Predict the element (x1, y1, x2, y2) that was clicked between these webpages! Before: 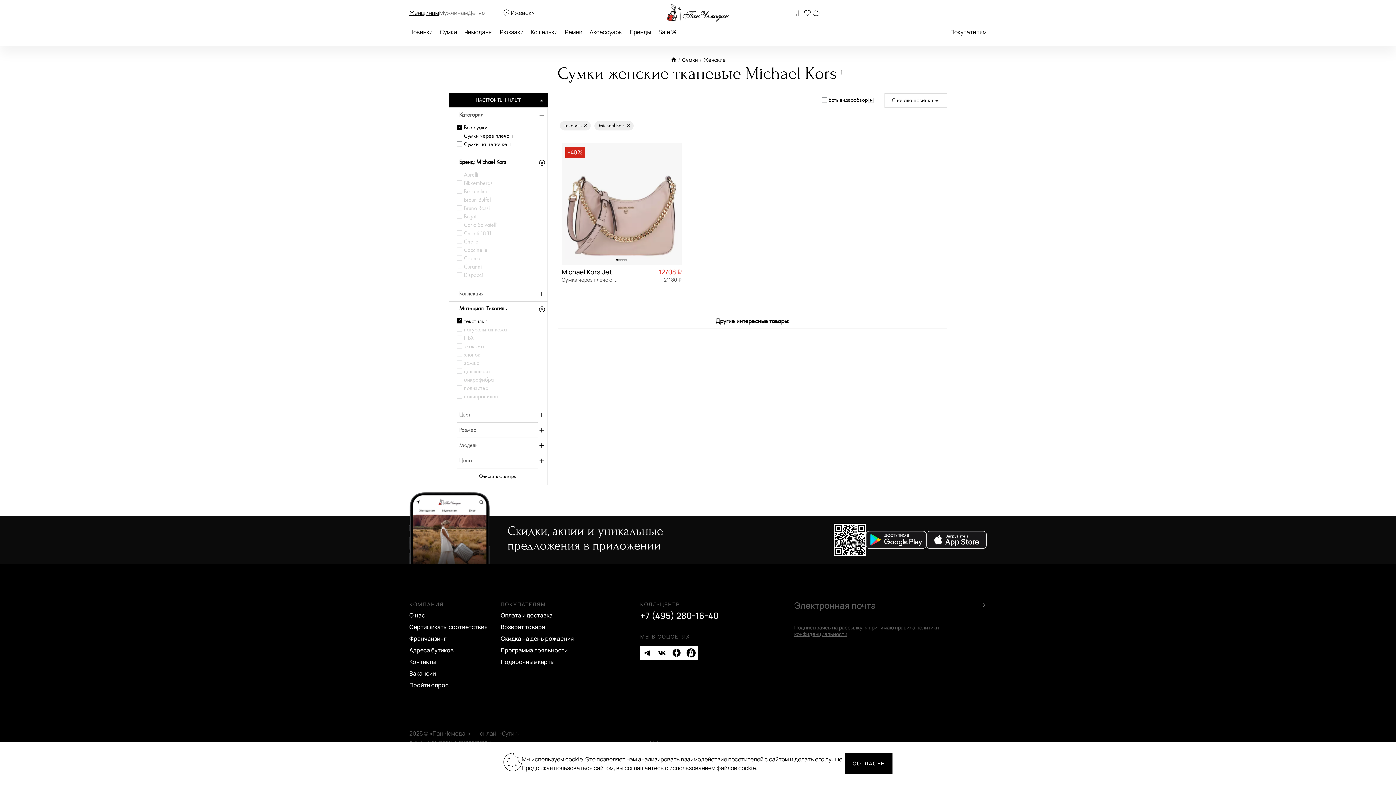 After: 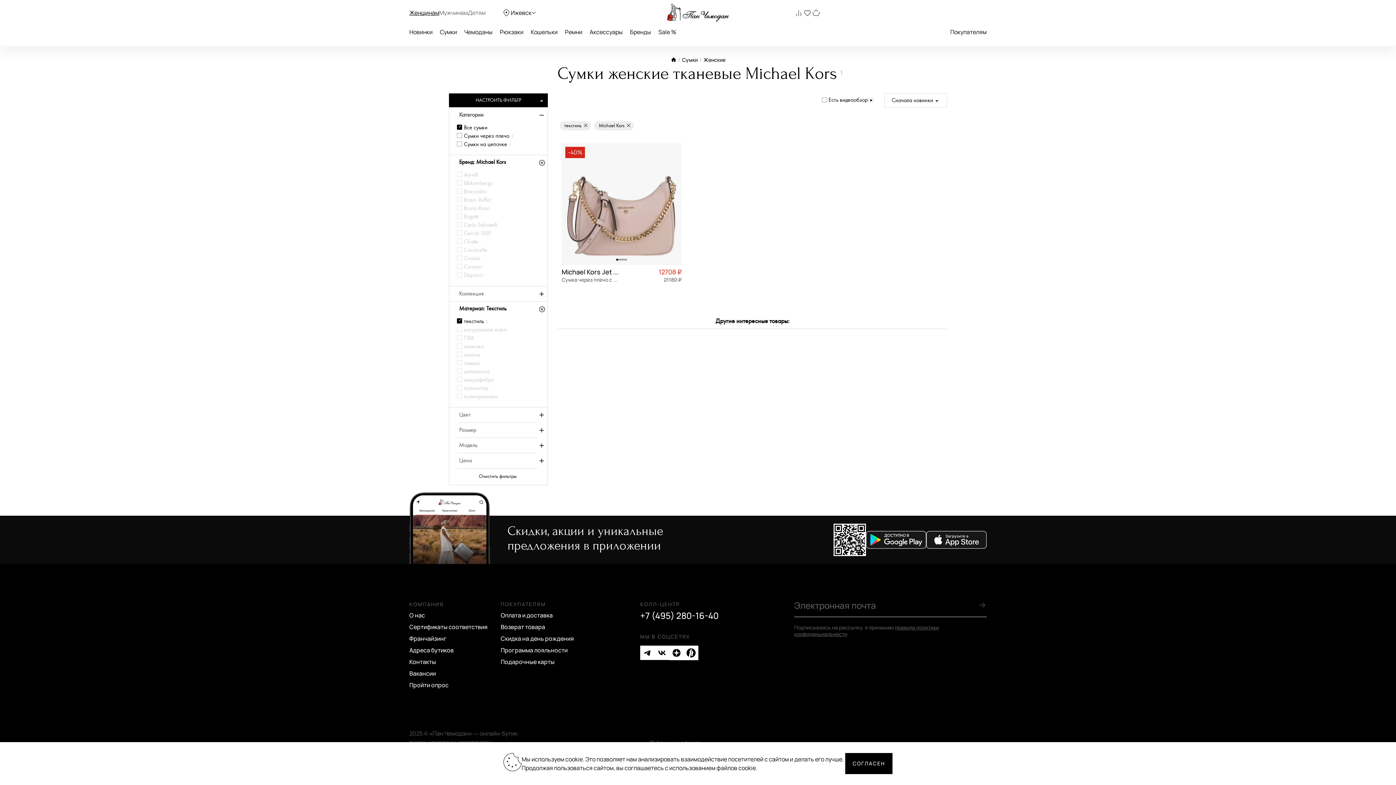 Action: bbox: (866, 531, 926, 549)